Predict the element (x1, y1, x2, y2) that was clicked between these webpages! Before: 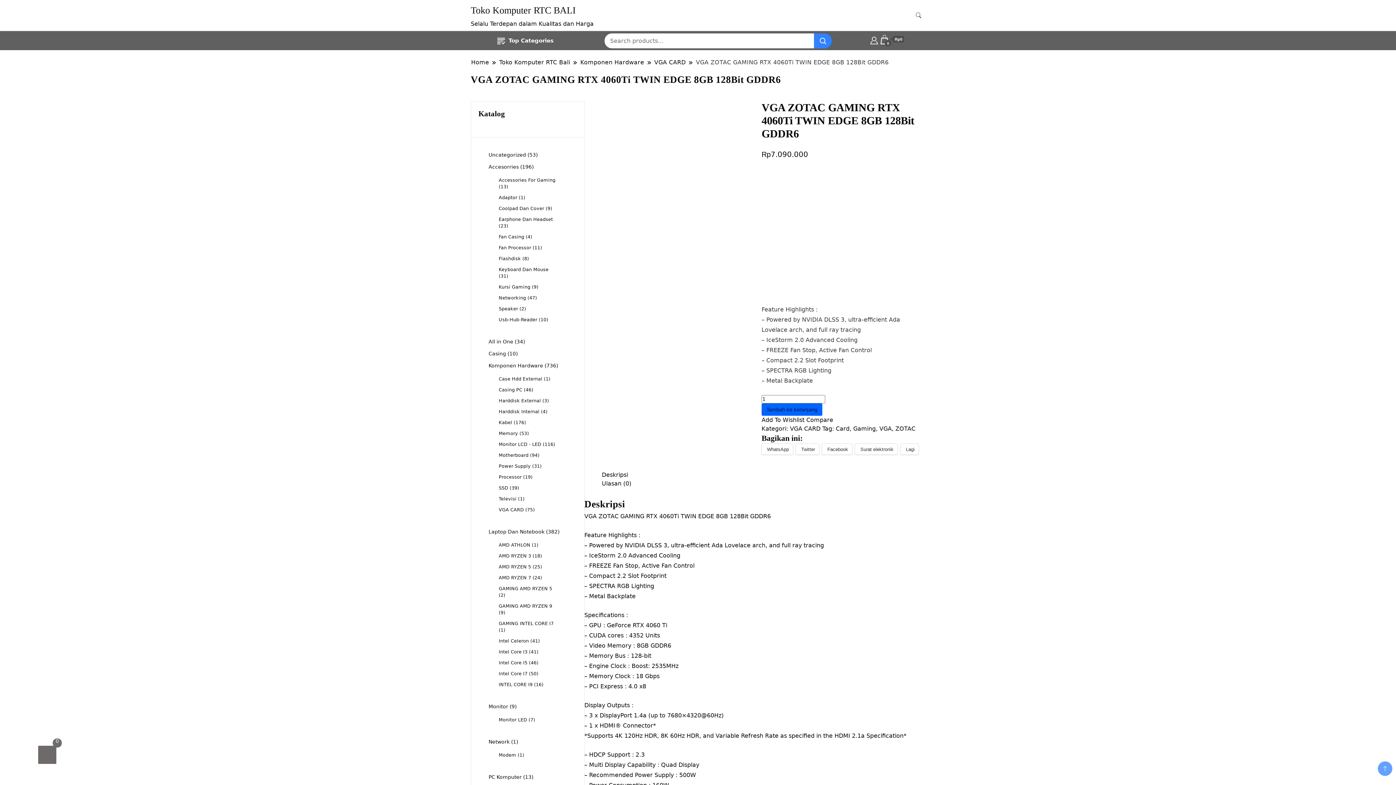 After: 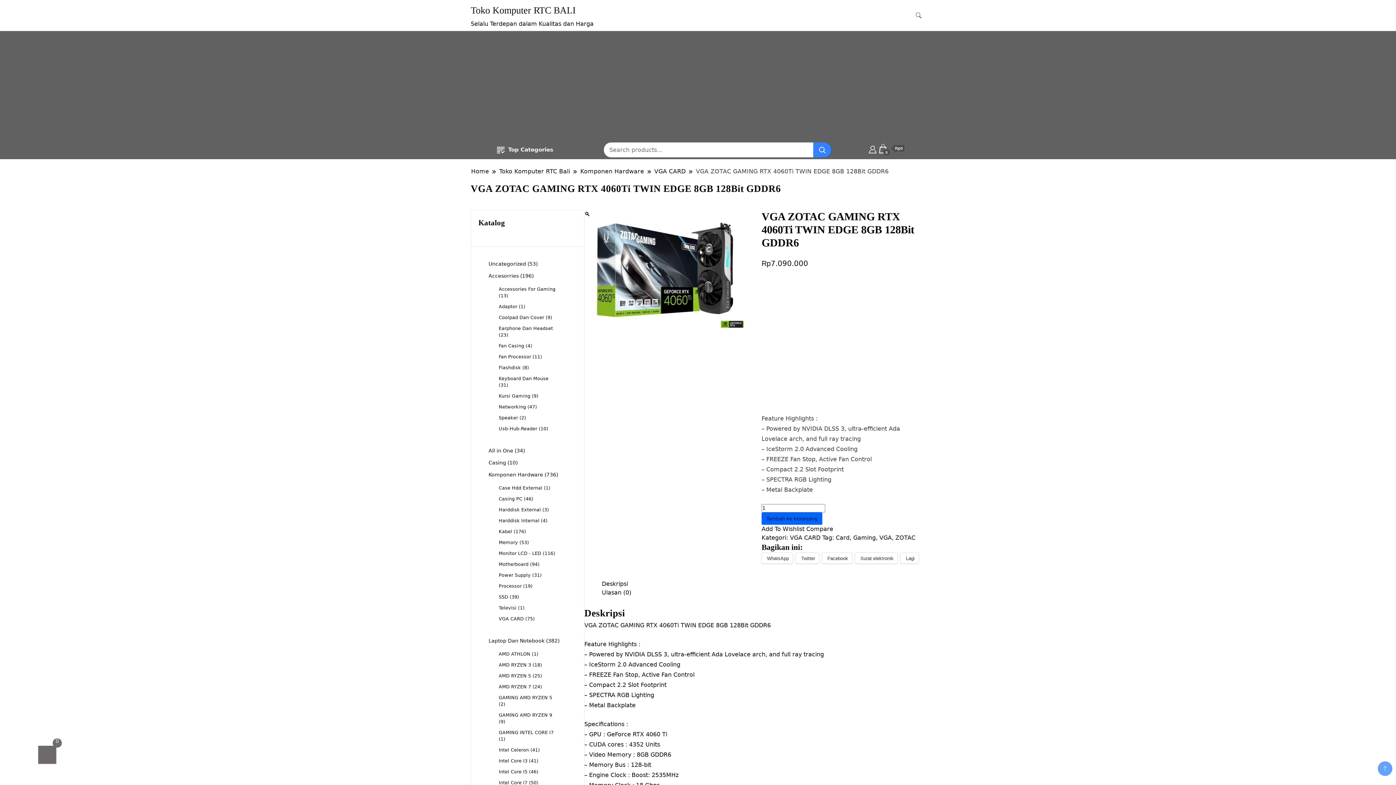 Action: label: Surat elektronik bbox: (855, 444, 897, 455)